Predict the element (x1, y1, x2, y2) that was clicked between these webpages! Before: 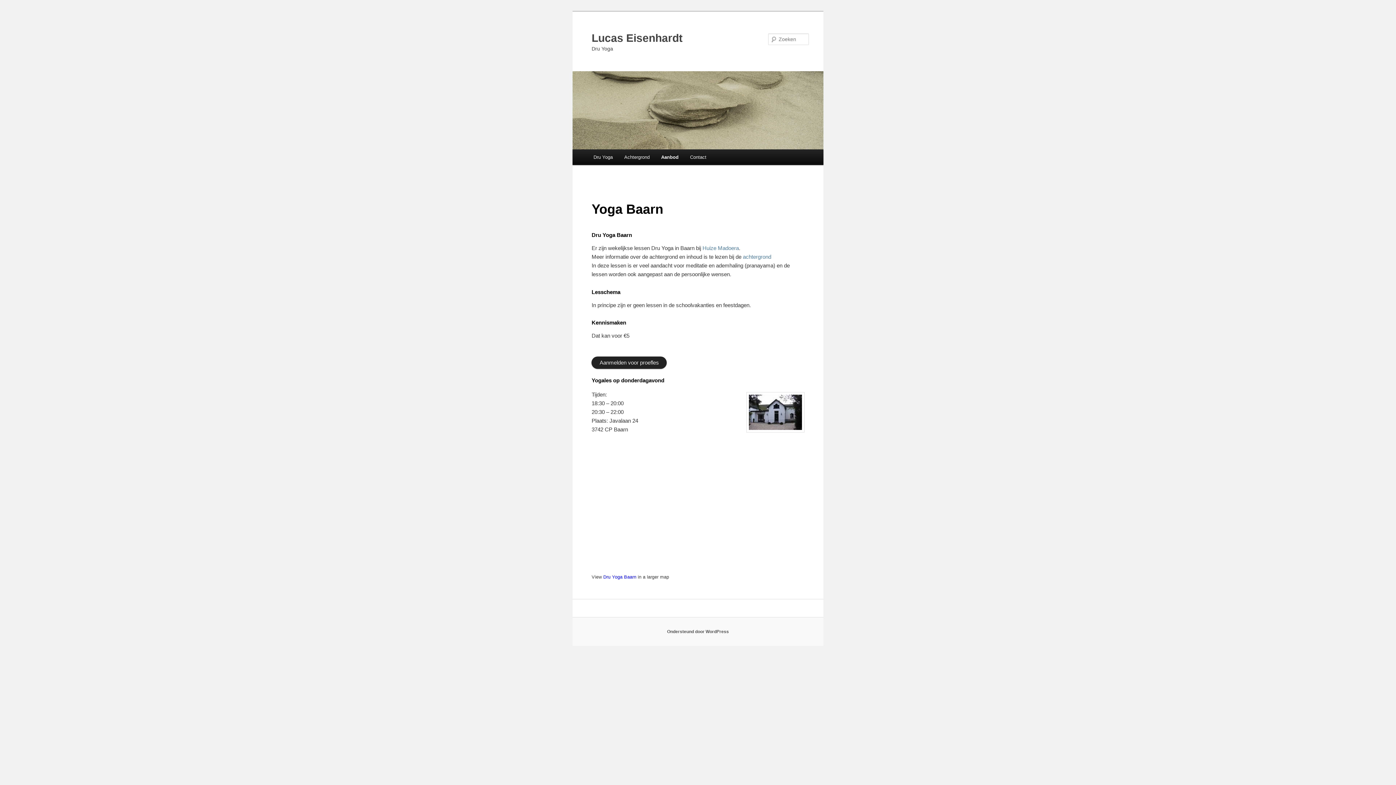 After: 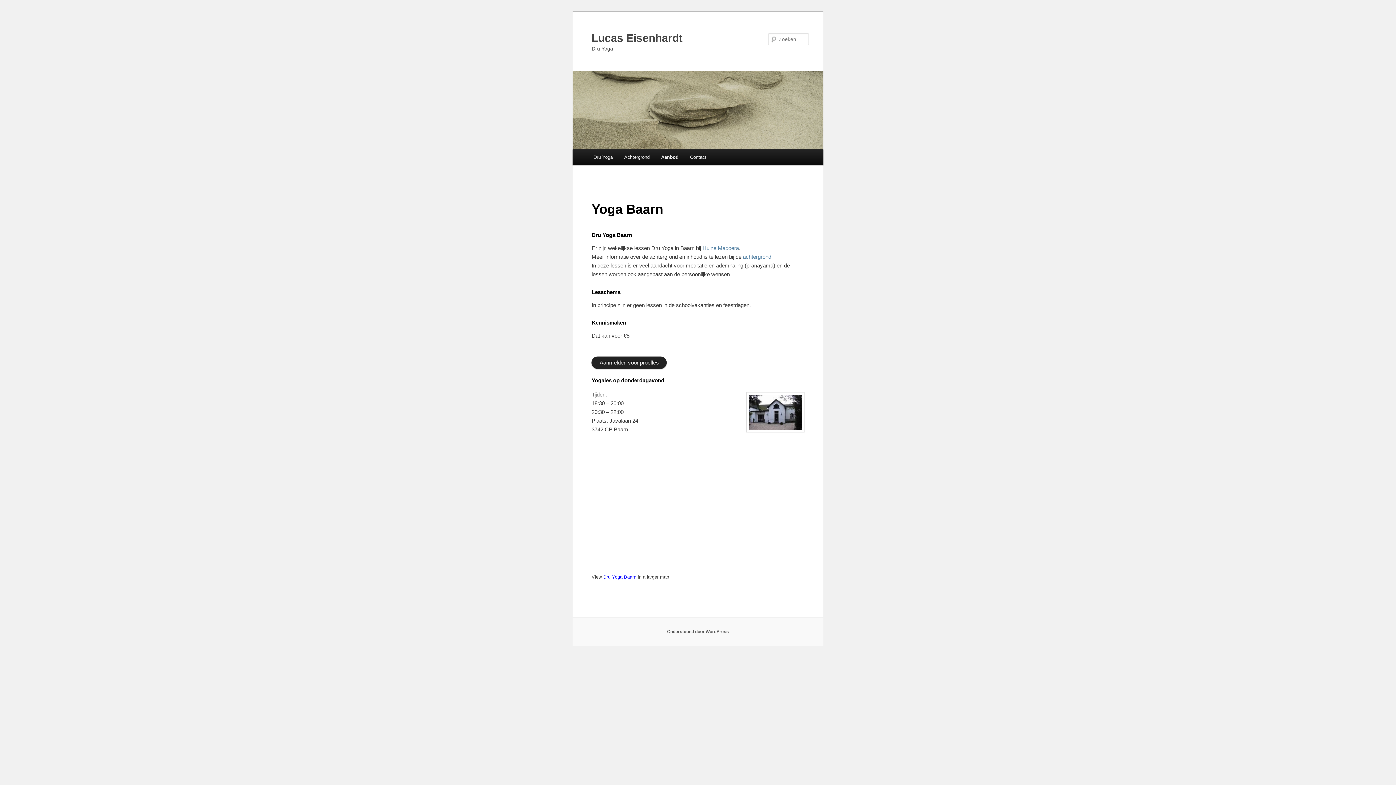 Action: bbox: (591, 356, 667, 369) label: Aanmelden voor proefles